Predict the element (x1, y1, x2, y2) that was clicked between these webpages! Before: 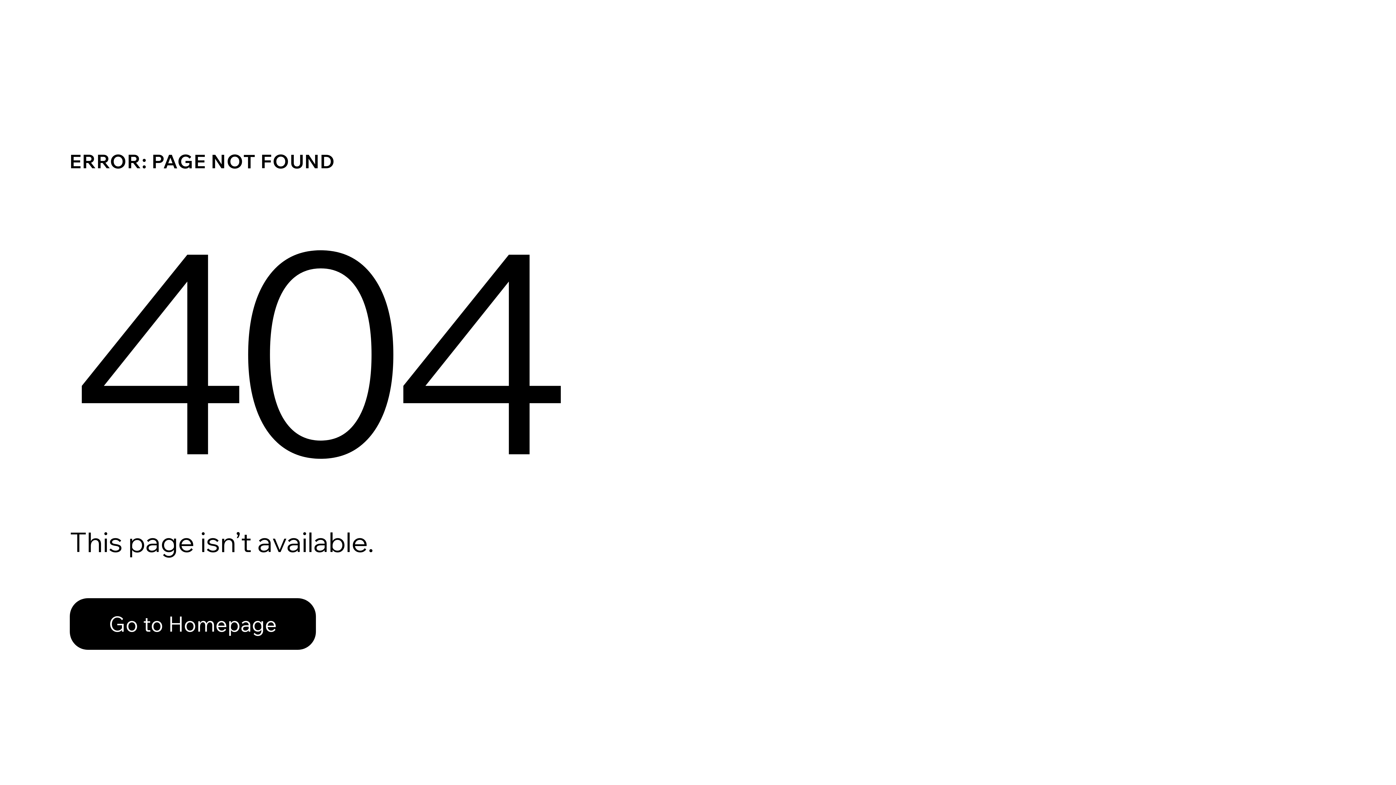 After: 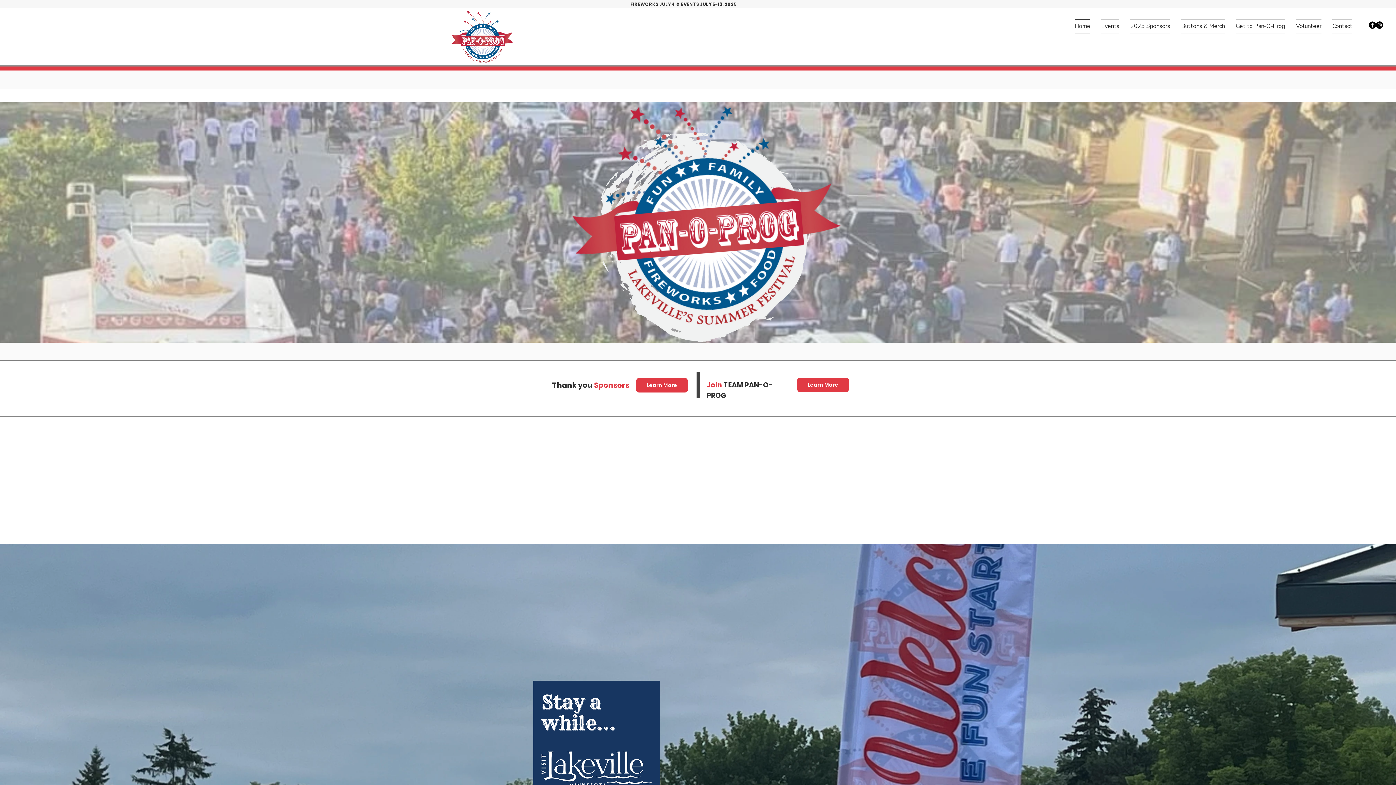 Action: bbox: (69, 598, 316, 650) label: Go to Homepage